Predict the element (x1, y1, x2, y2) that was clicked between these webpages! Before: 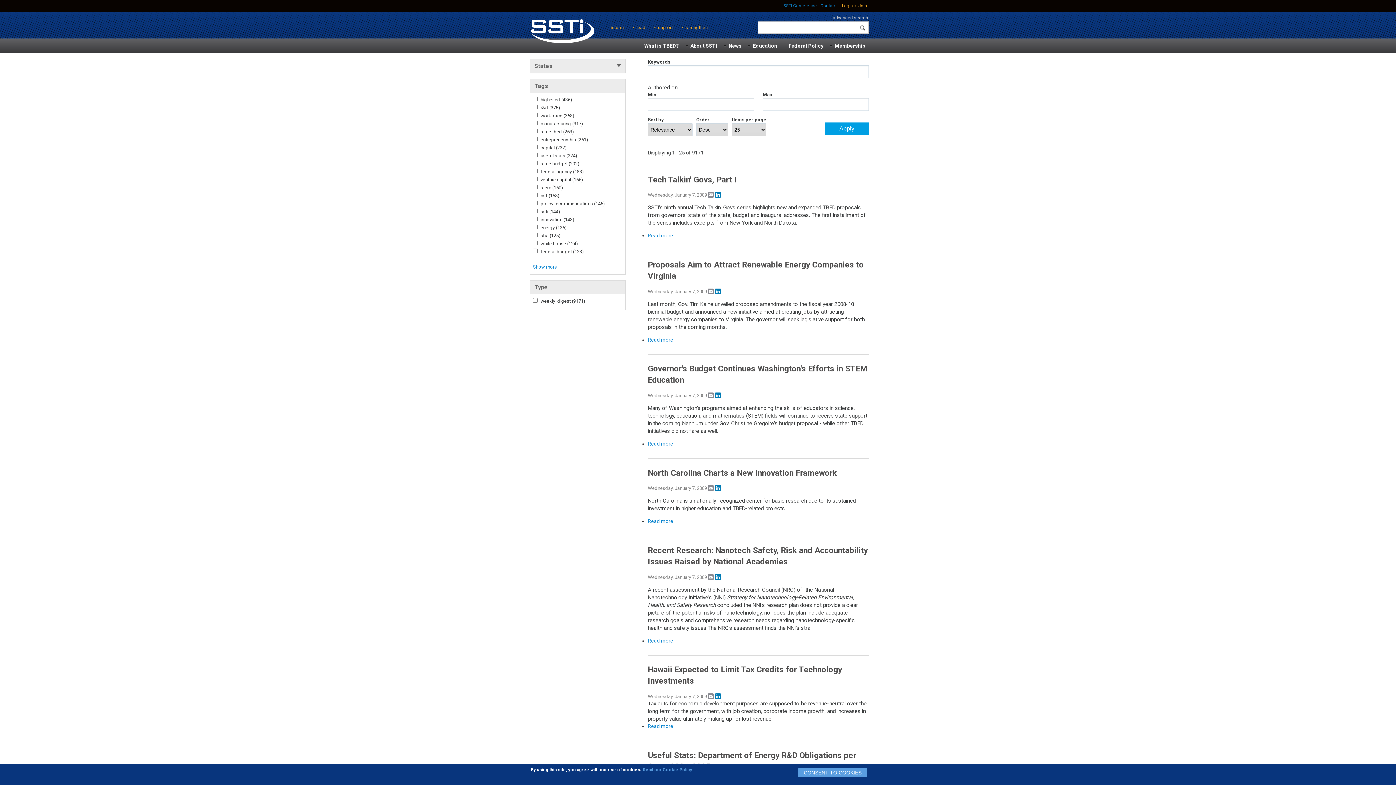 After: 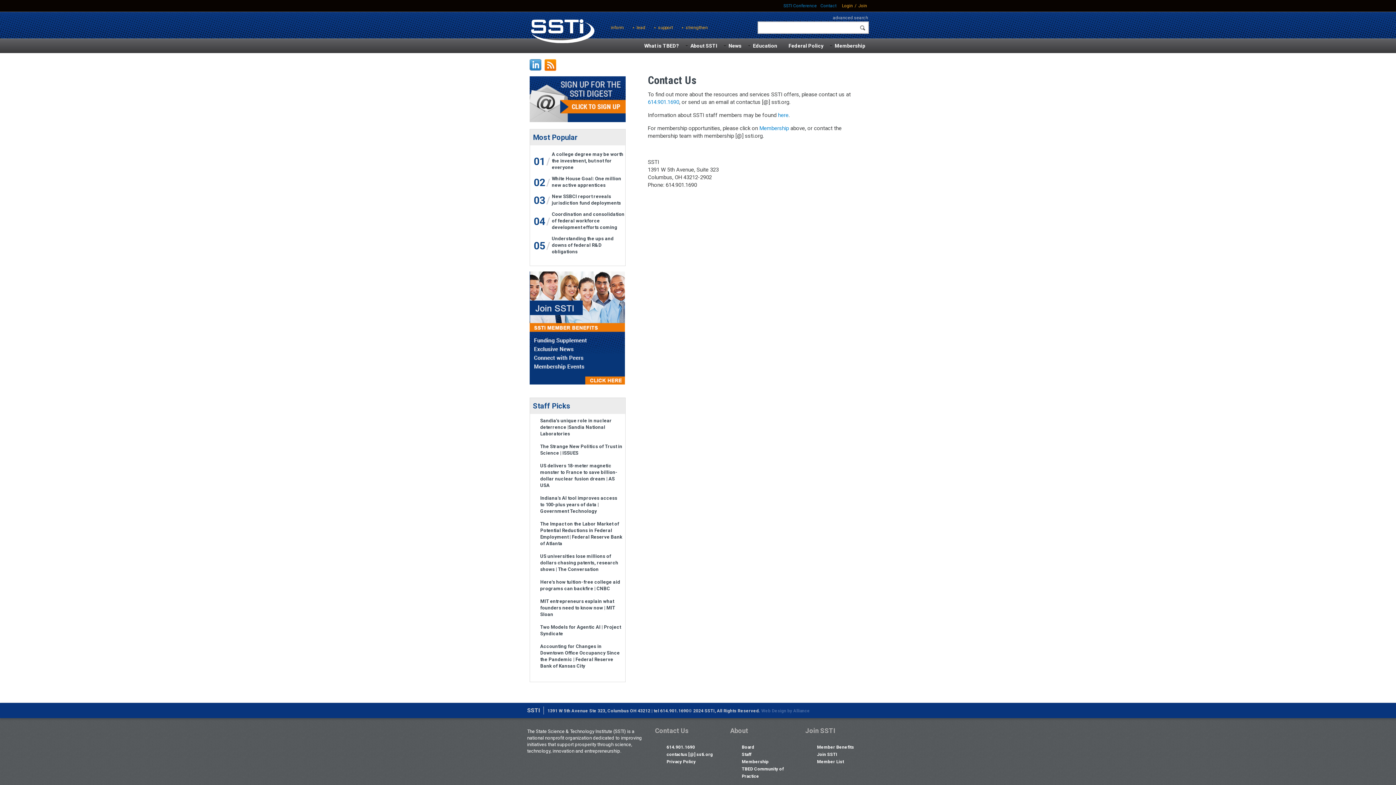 Action: label: Contact bbox: (818, 0, 838, 12)